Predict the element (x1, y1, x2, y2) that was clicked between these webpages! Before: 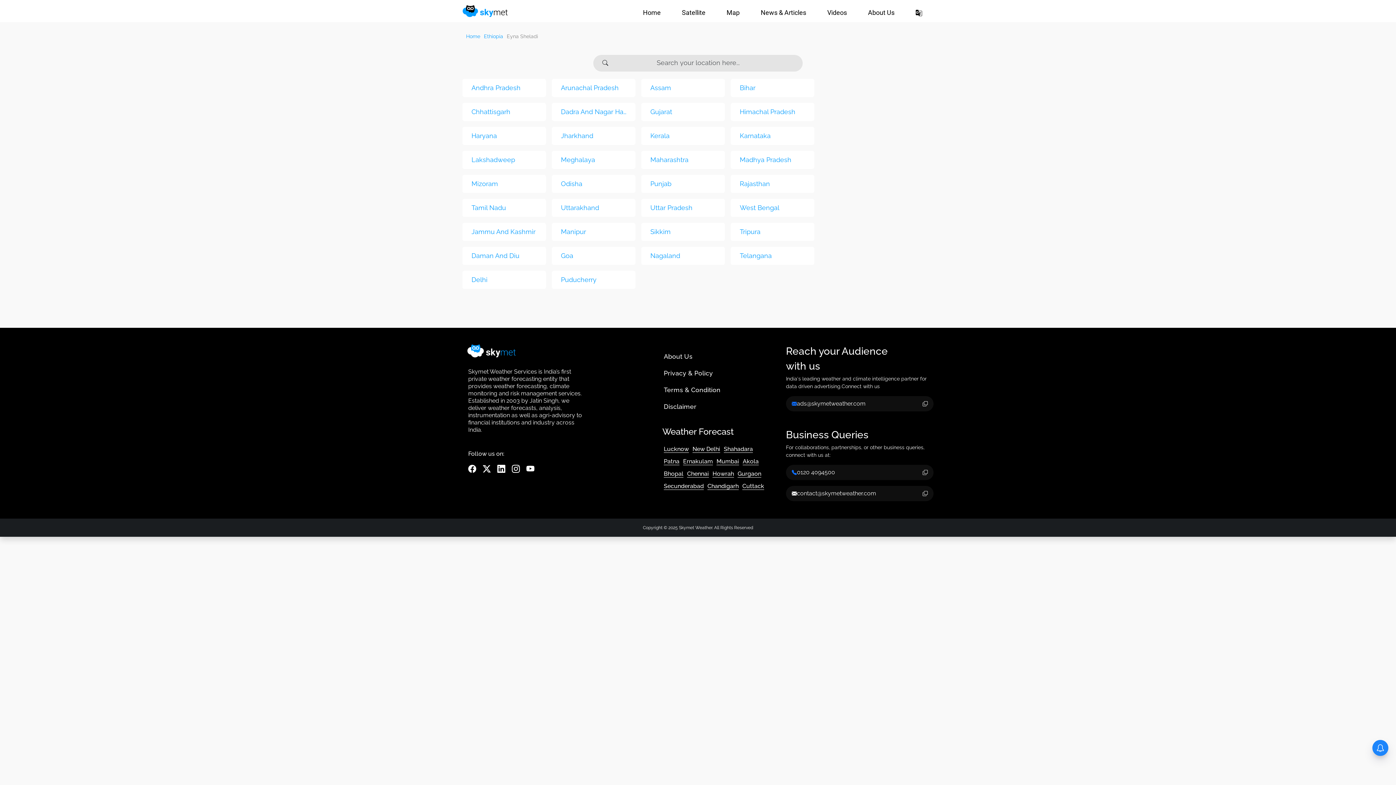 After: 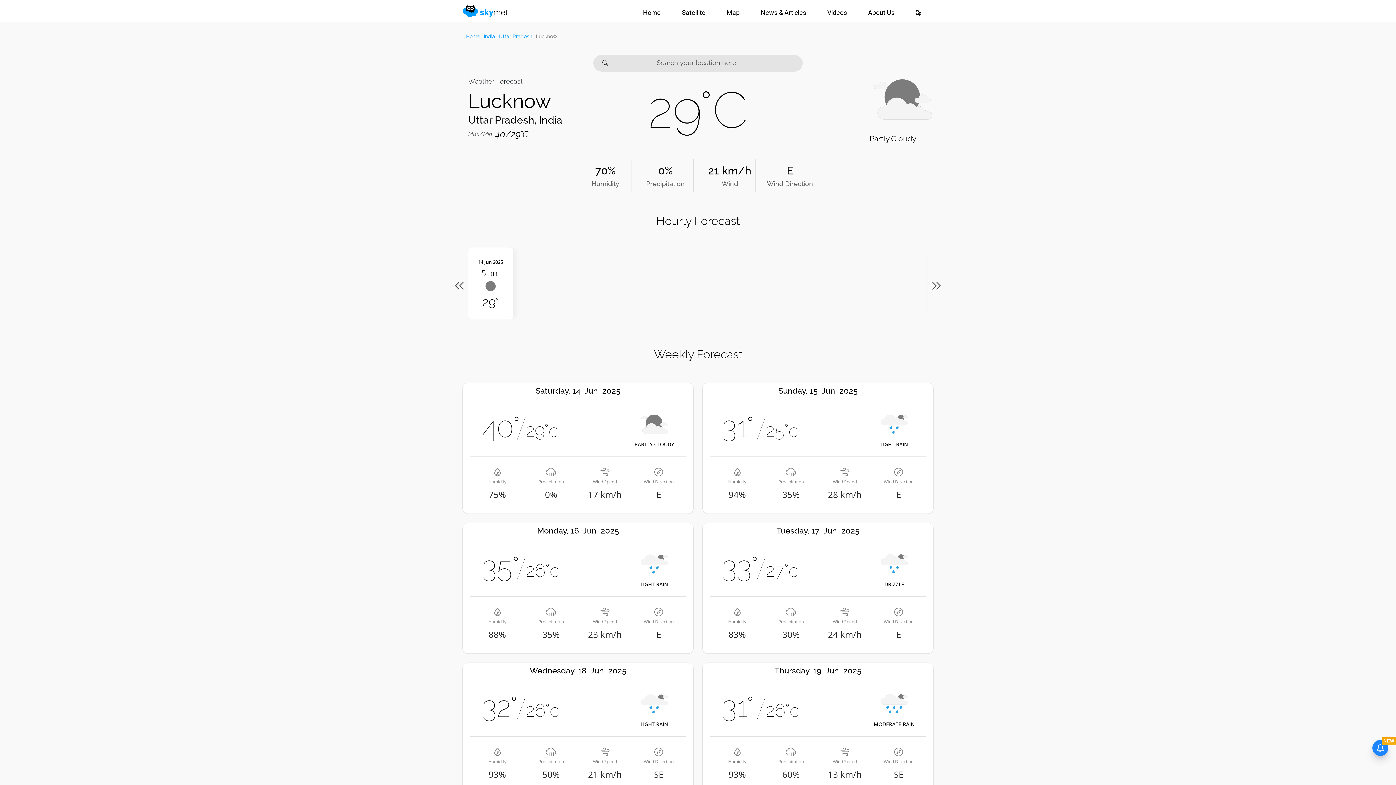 Action: bbox: (664, 441, 692, 453) label: Lucknow